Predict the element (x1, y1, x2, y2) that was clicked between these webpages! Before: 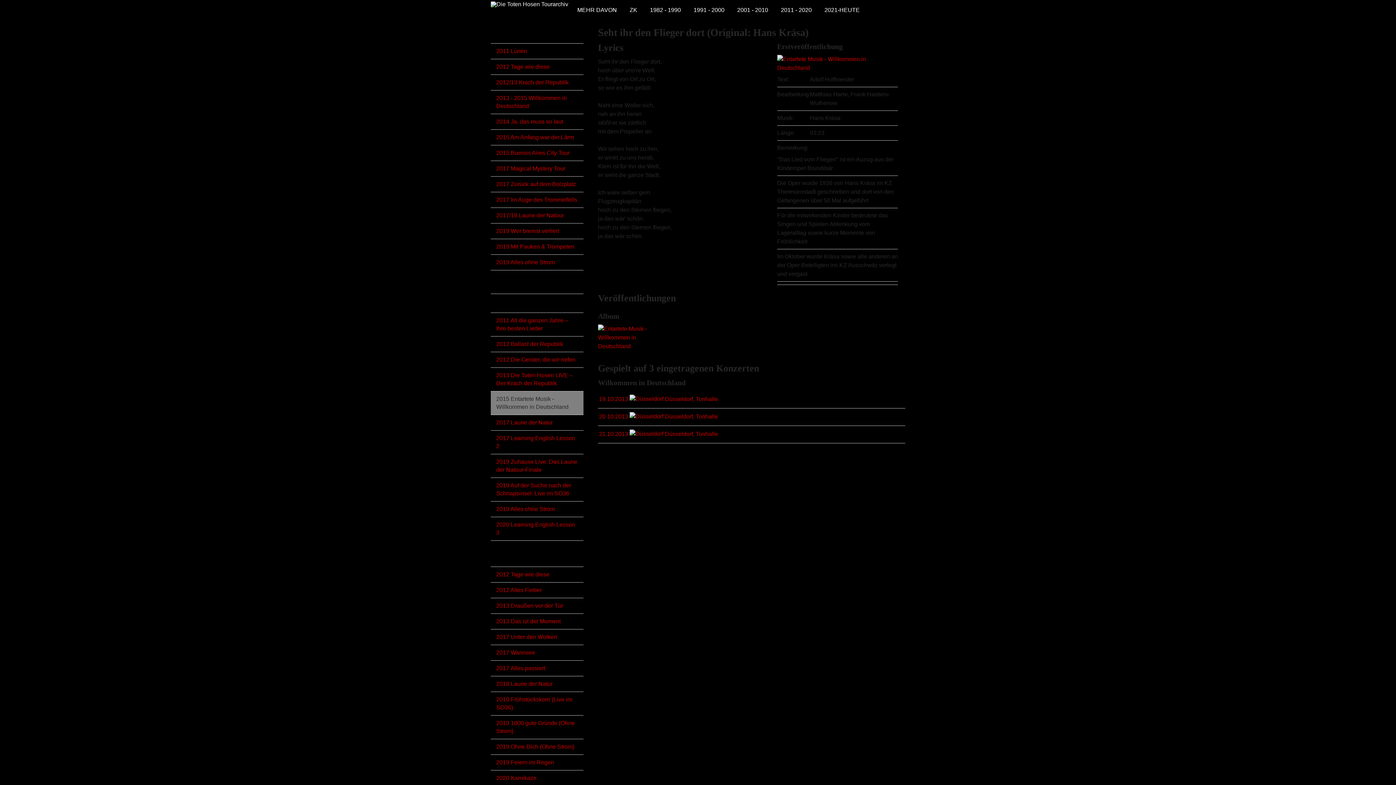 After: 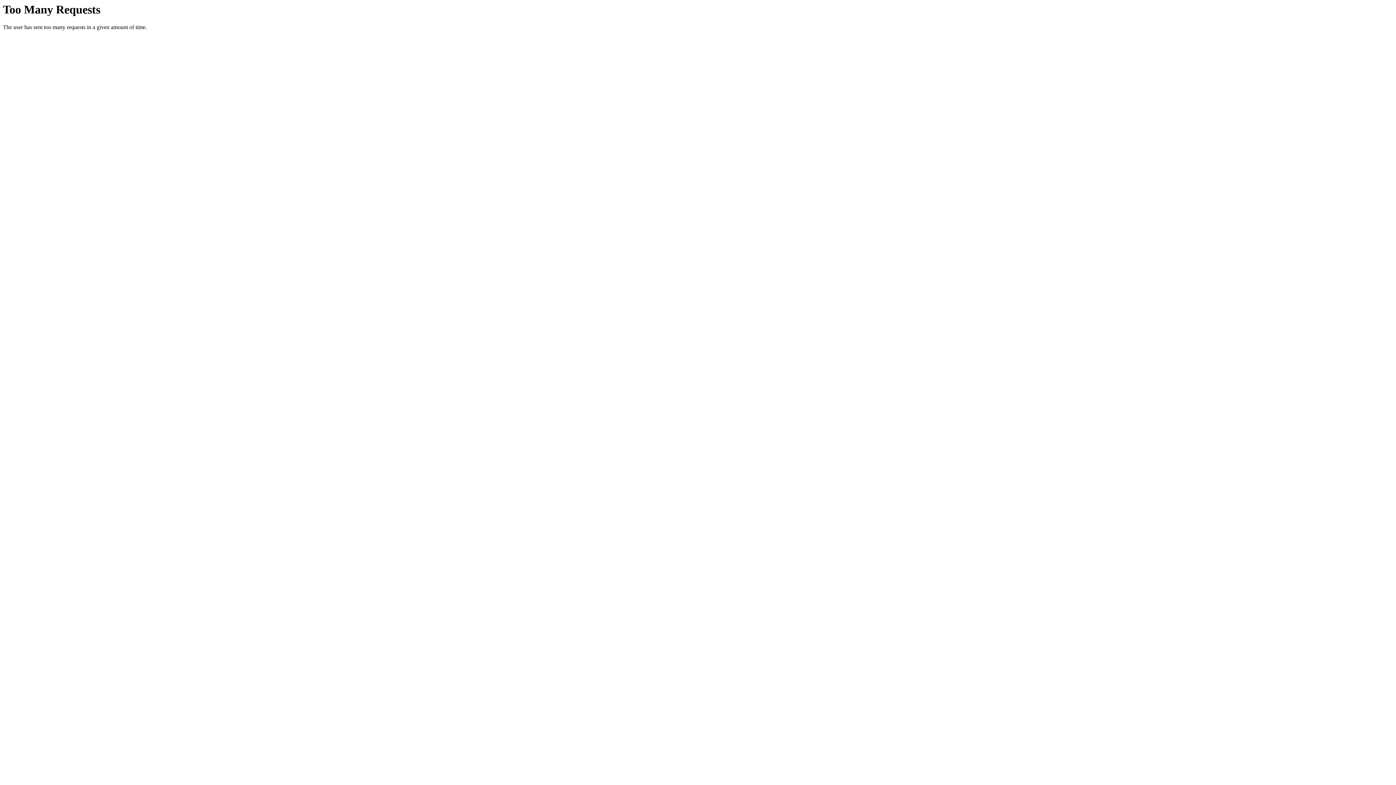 Action: bbox: (490, 430, 583, 454) label: 2017 Learning English Lesson 2